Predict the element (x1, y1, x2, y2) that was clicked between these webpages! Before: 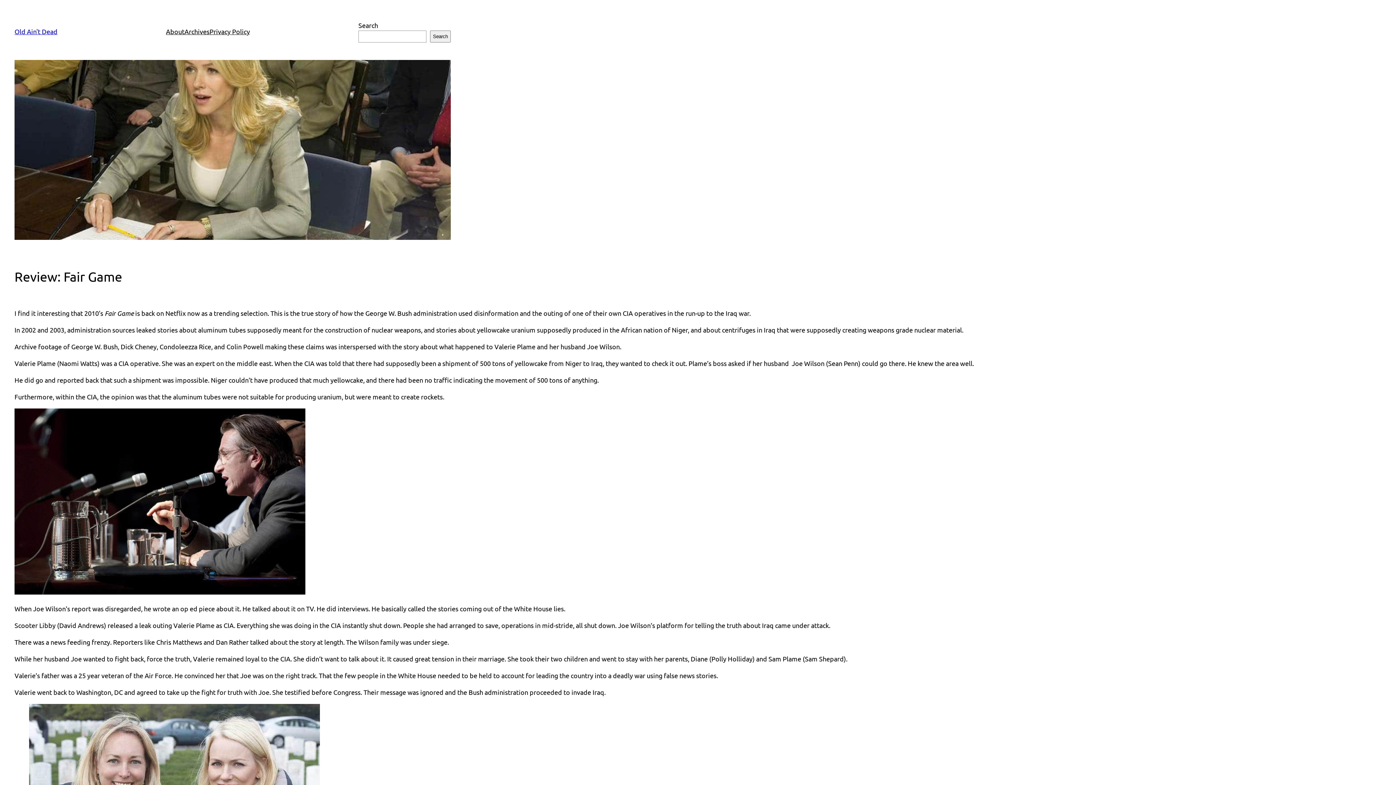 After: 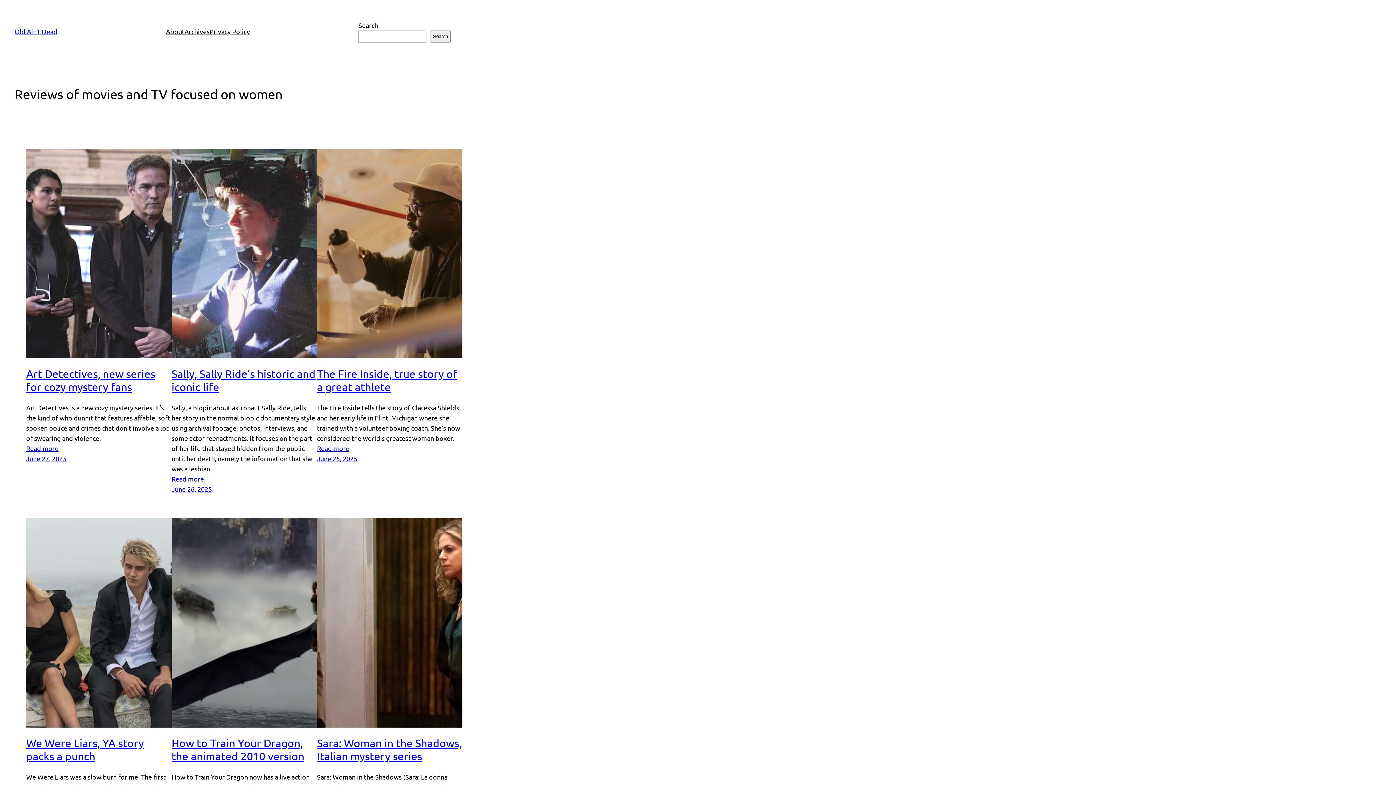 Action: label: Old Ain't Dead bbox: (14, 27, 57, 35)